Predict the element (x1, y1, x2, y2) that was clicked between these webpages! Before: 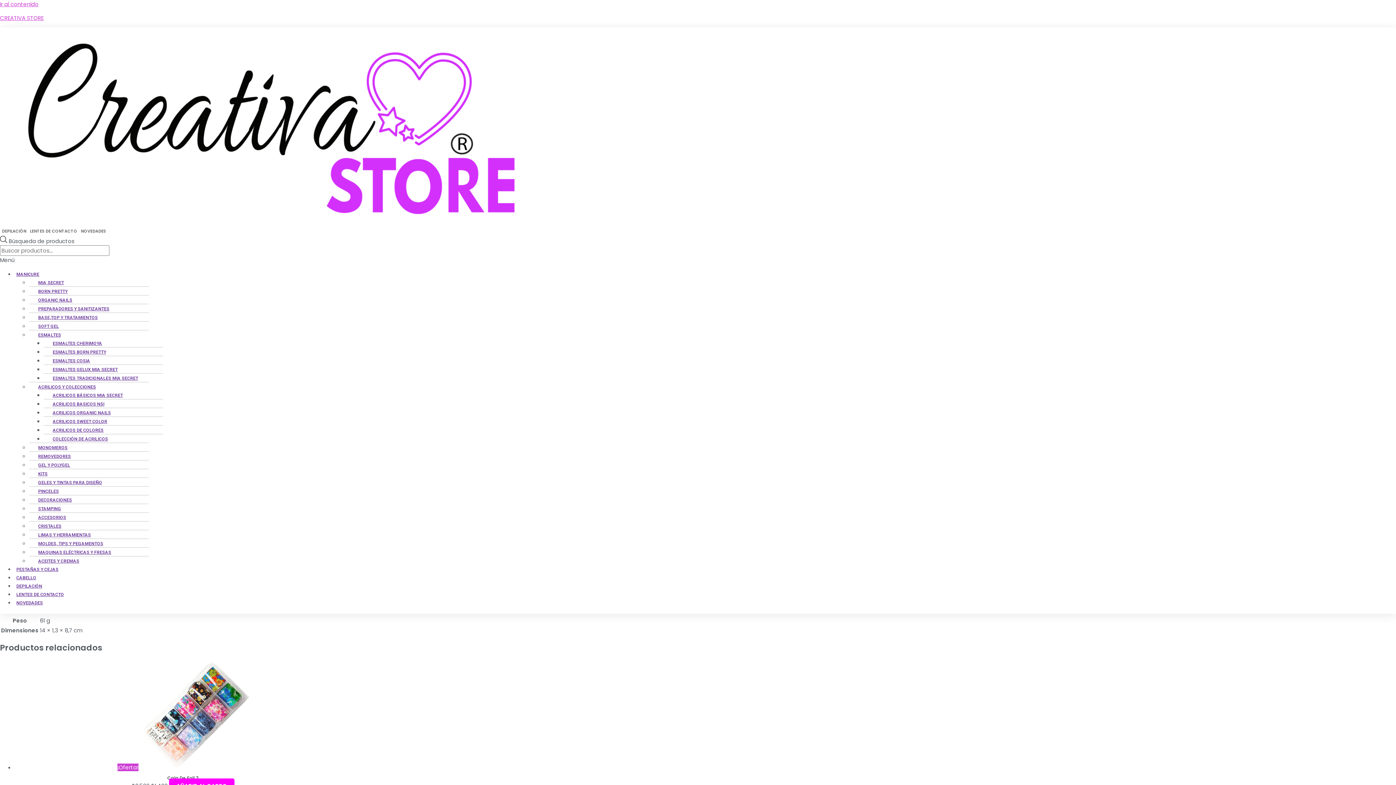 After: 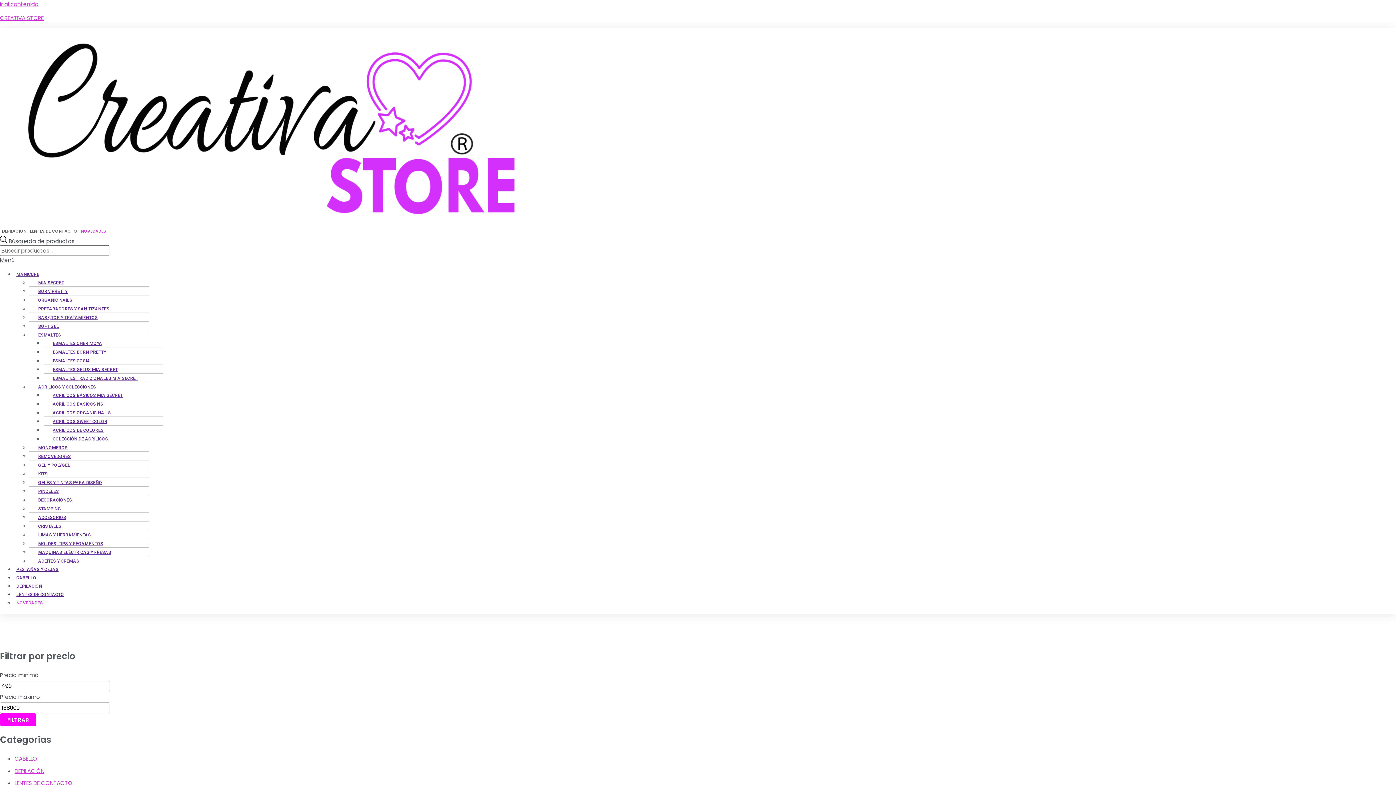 Action: label: NOVEDADES bbox: (14, 595, 44, 611)